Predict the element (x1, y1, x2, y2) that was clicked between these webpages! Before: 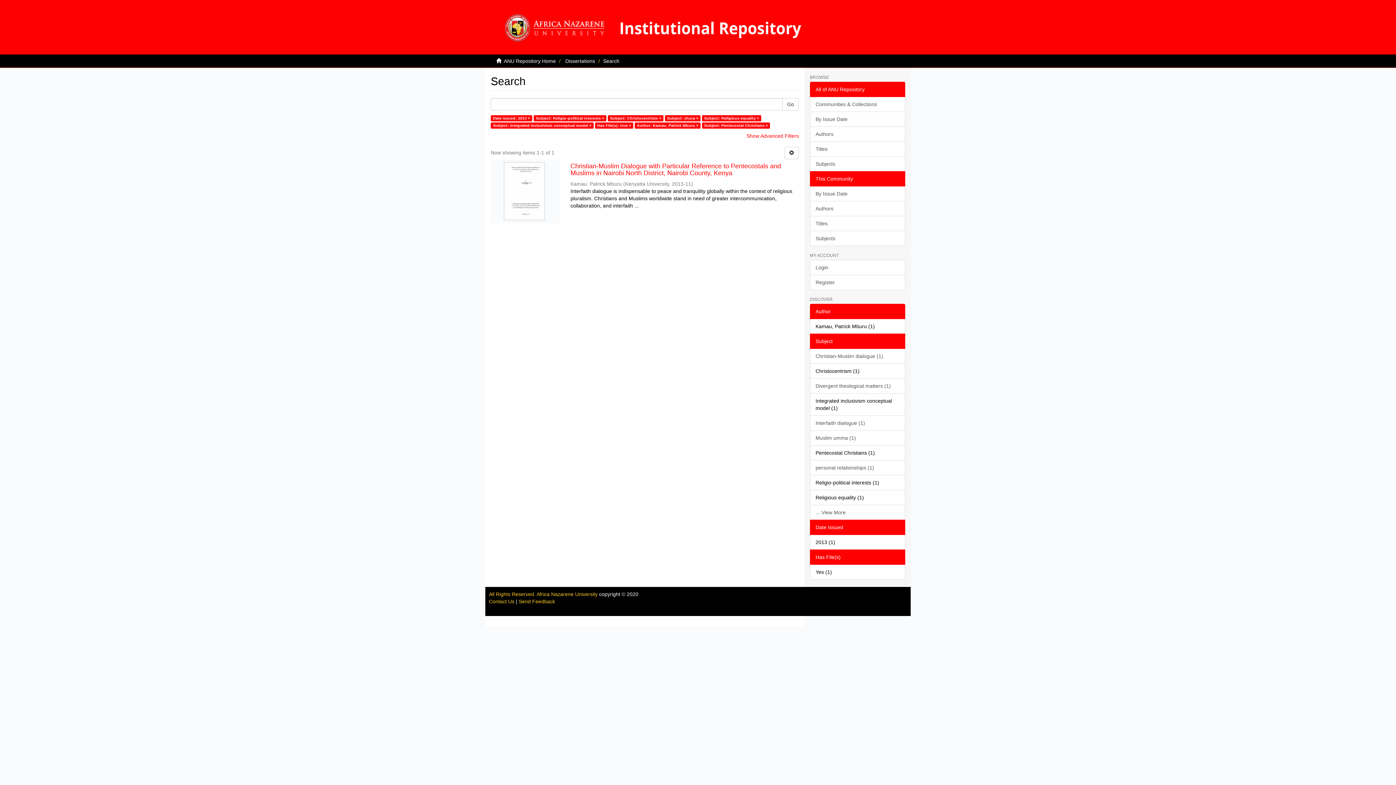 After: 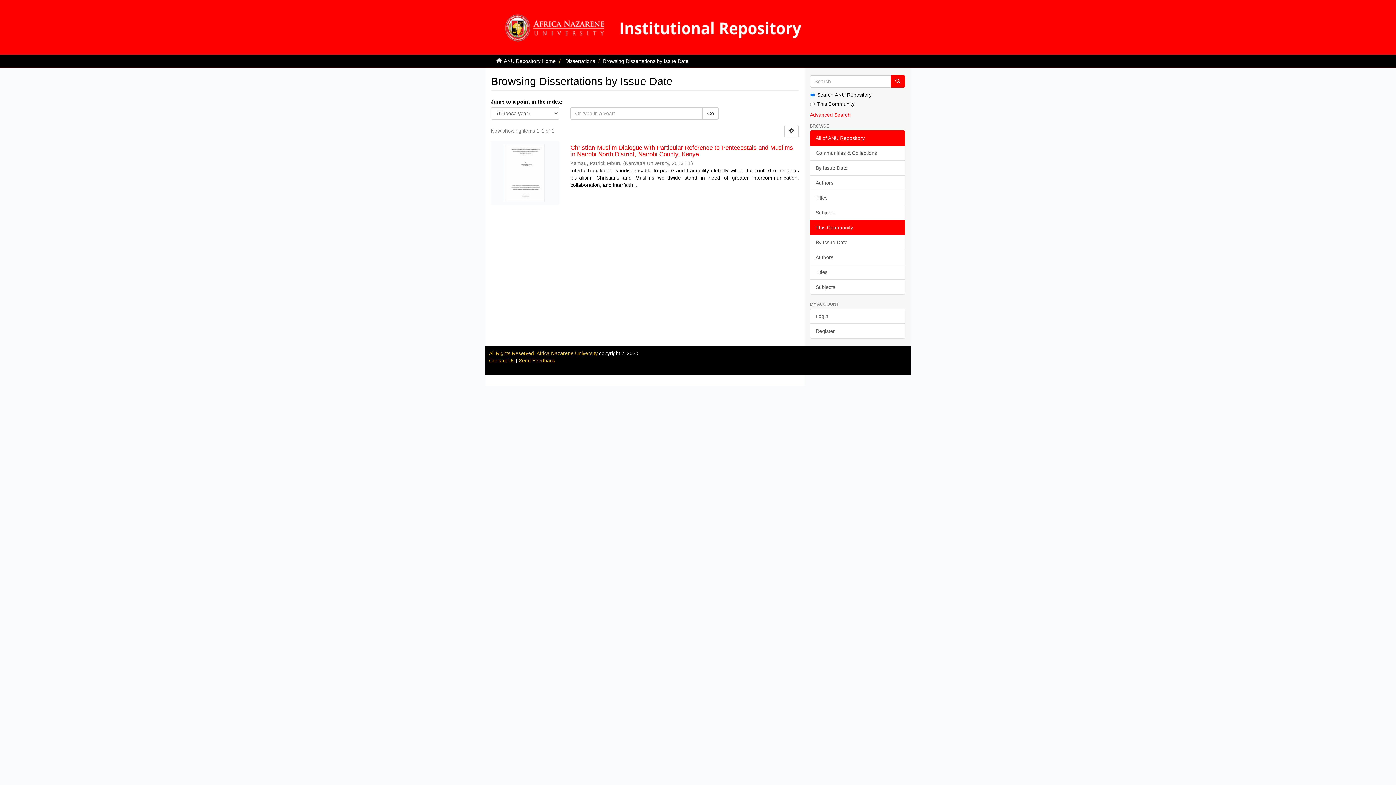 Action: label: By Issue Date bbox: (810, 186, 905, 201)